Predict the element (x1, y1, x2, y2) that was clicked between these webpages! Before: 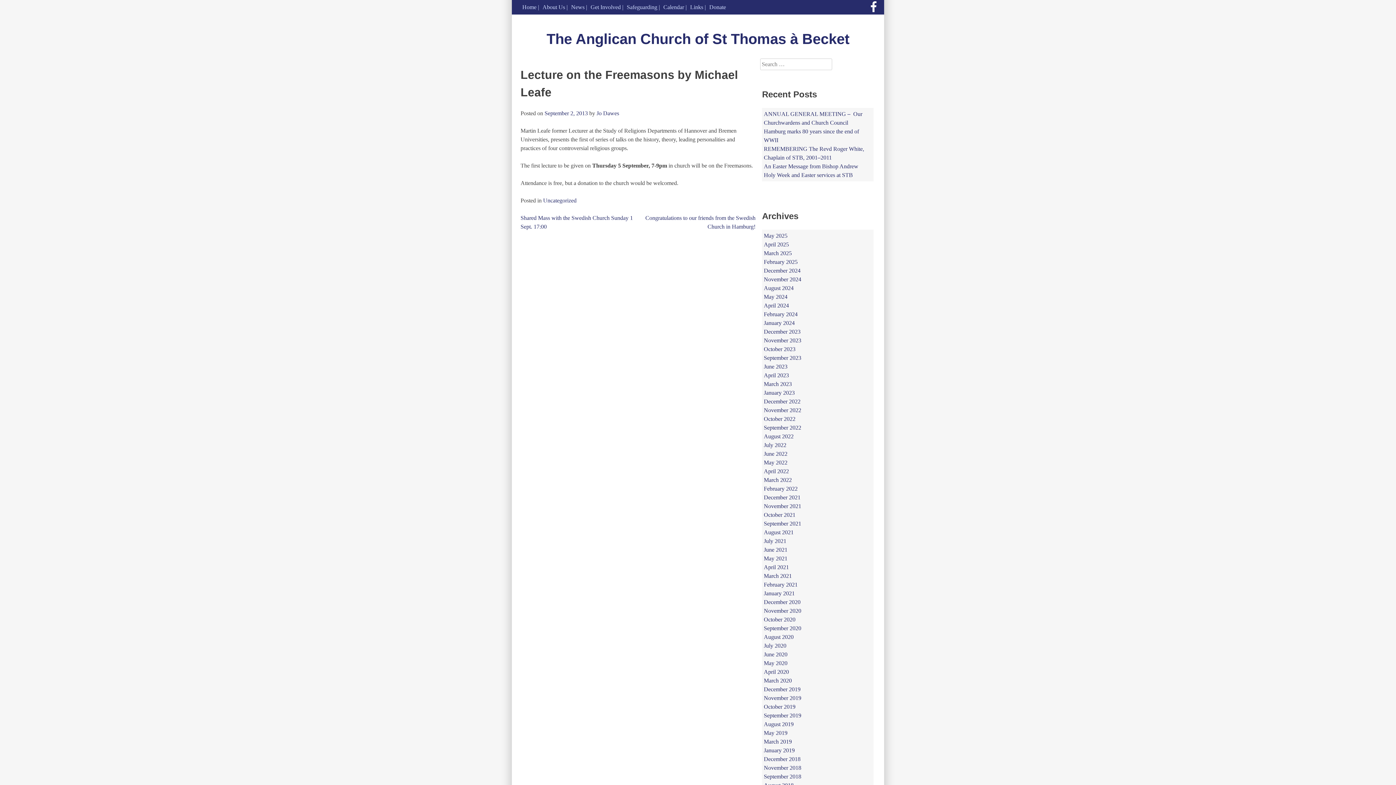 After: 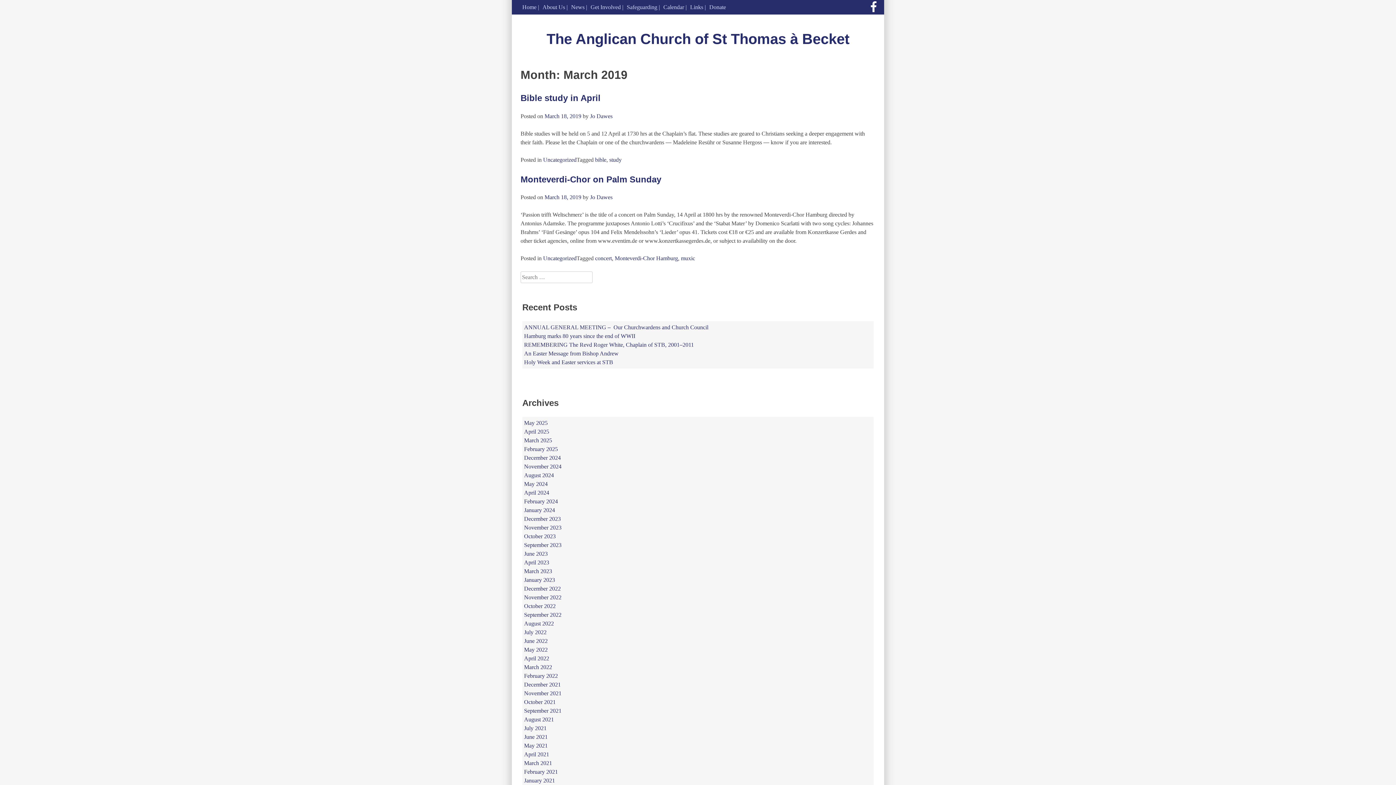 Action: bbox: (764, 738, 792, 745) label: March 2019